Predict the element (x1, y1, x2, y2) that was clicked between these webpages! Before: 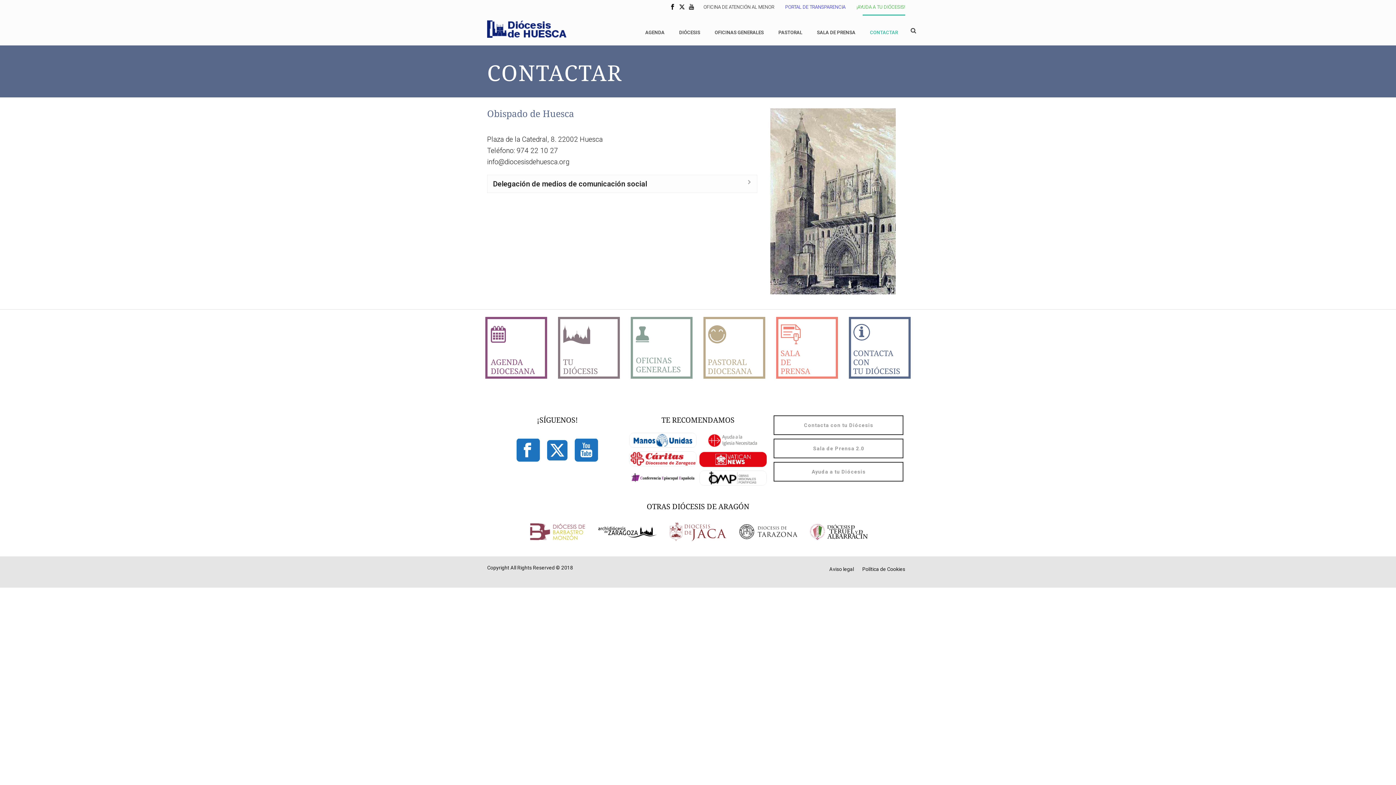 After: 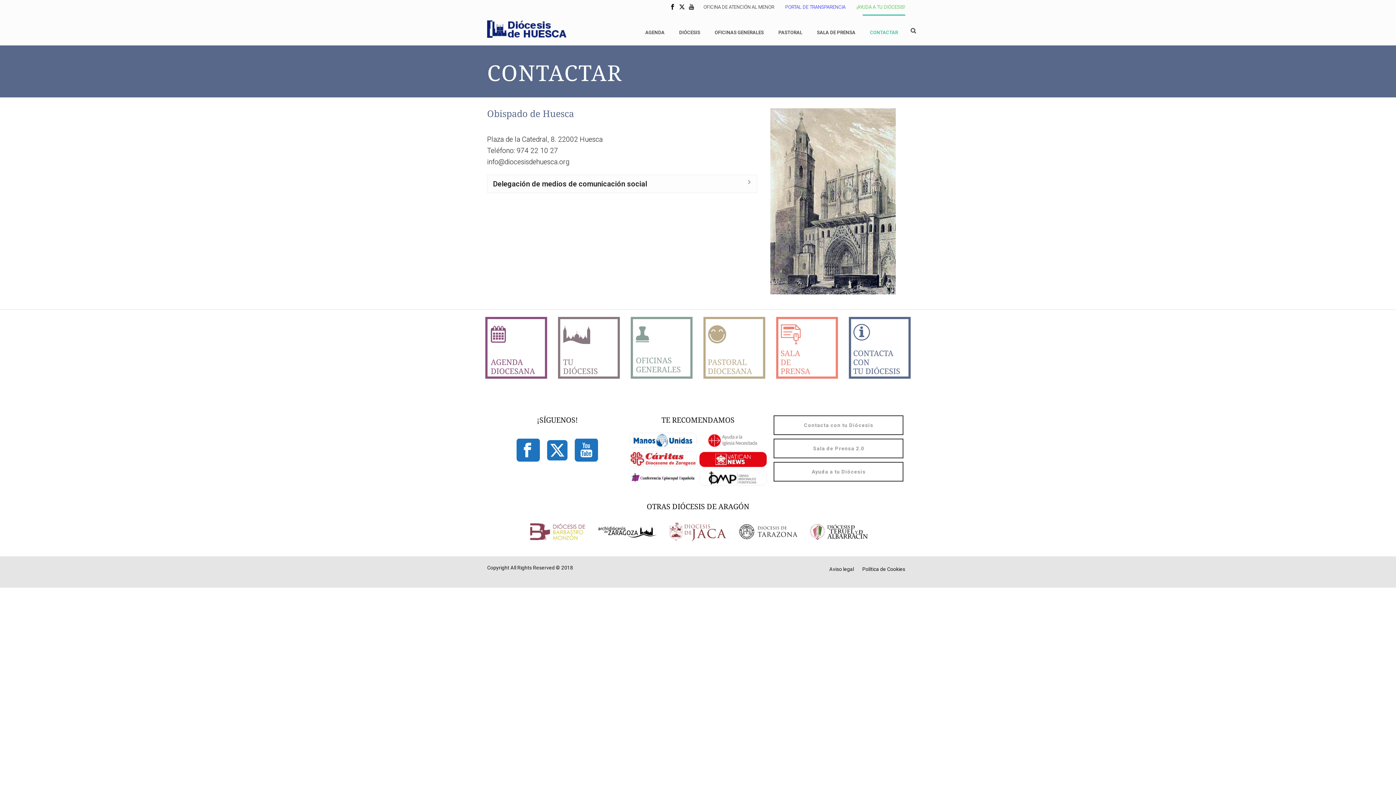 Action: bbox: (679, 0, 685, 12)